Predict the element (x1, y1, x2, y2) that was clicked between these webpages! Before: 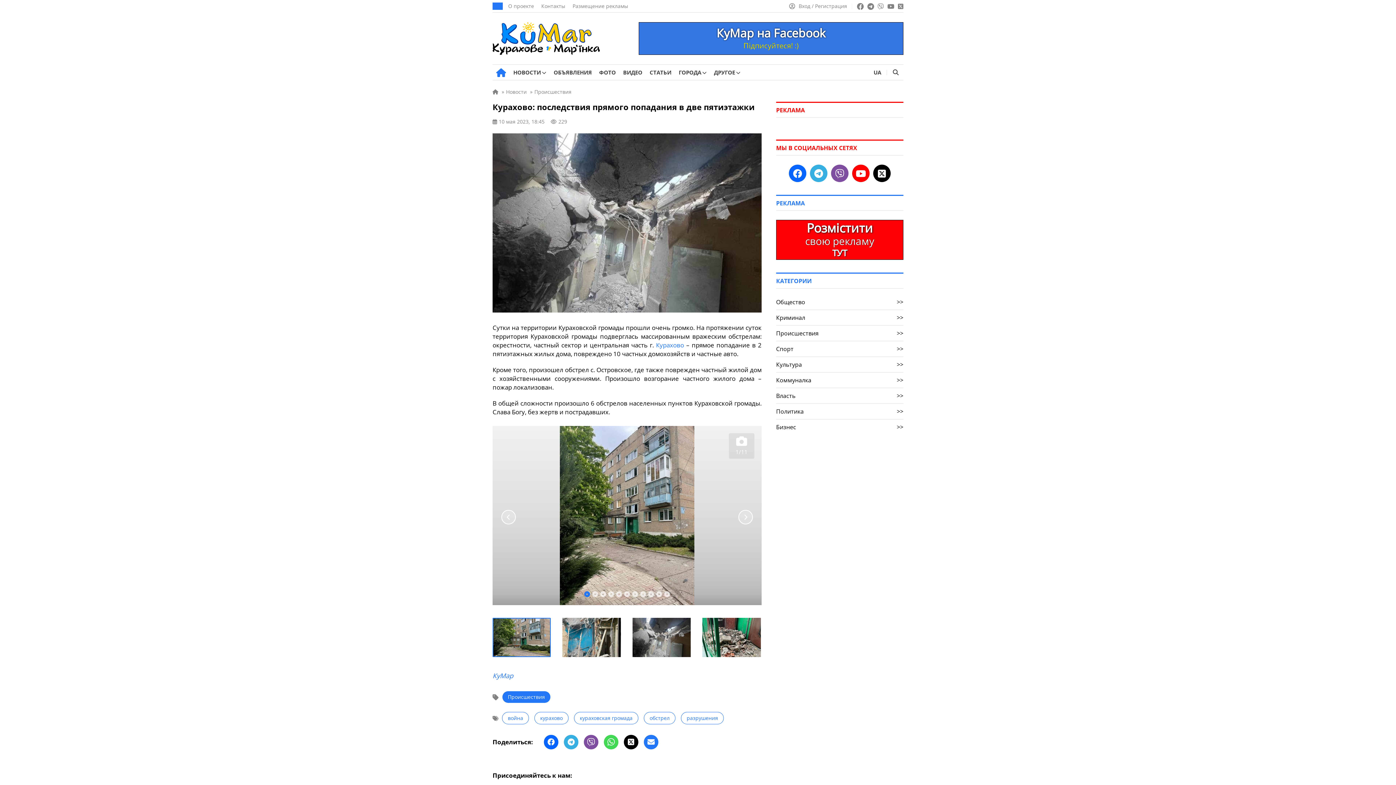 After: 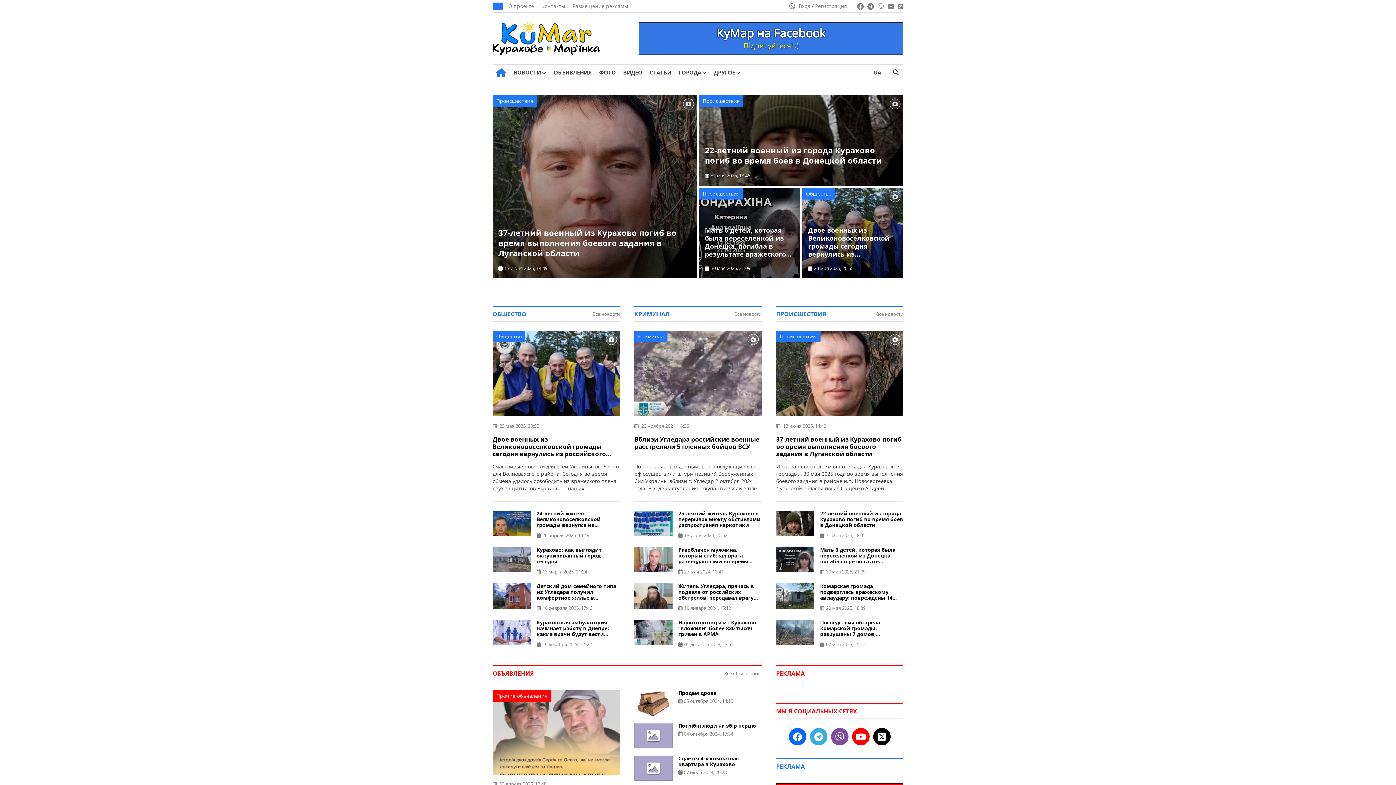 Action: bbox: (496, 68, 506, 76) label: ГЛАВНАЯ